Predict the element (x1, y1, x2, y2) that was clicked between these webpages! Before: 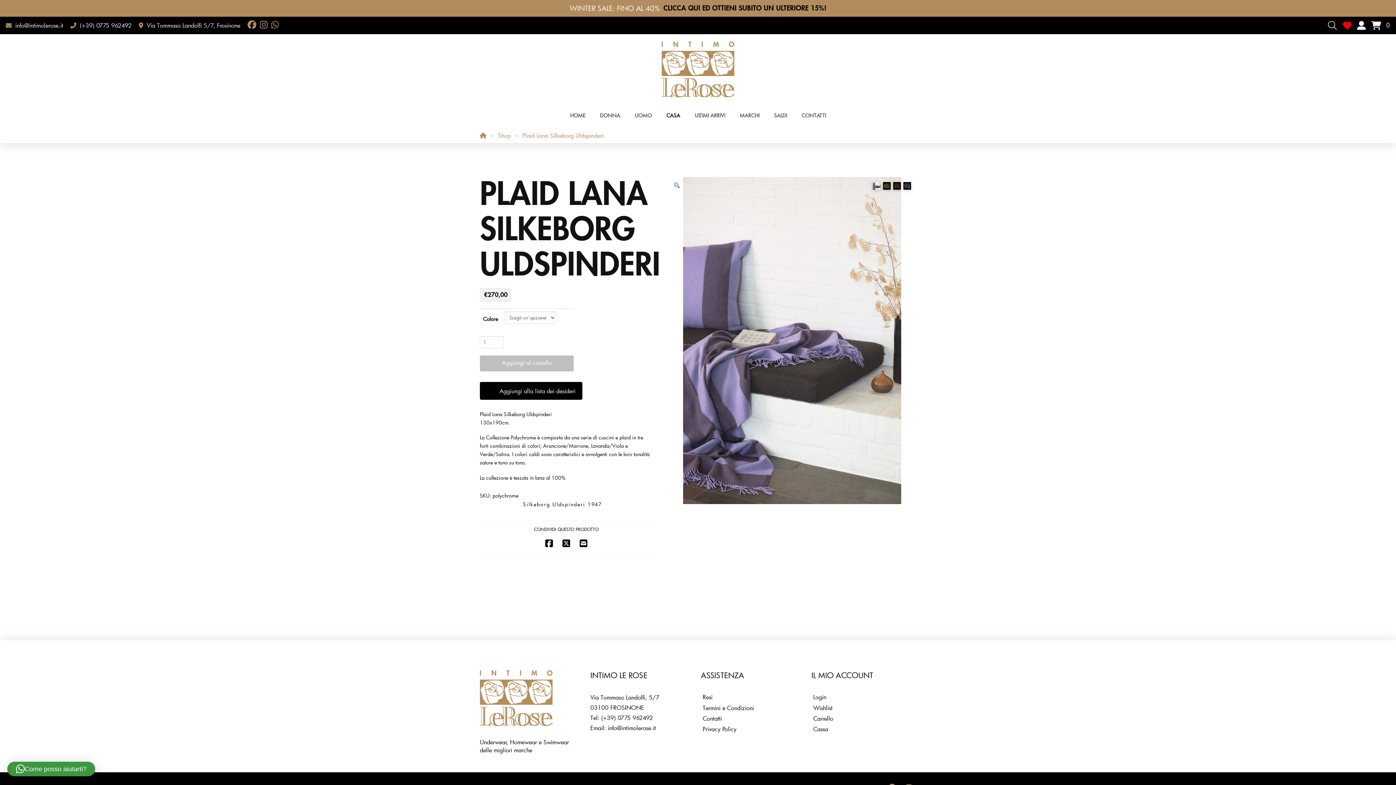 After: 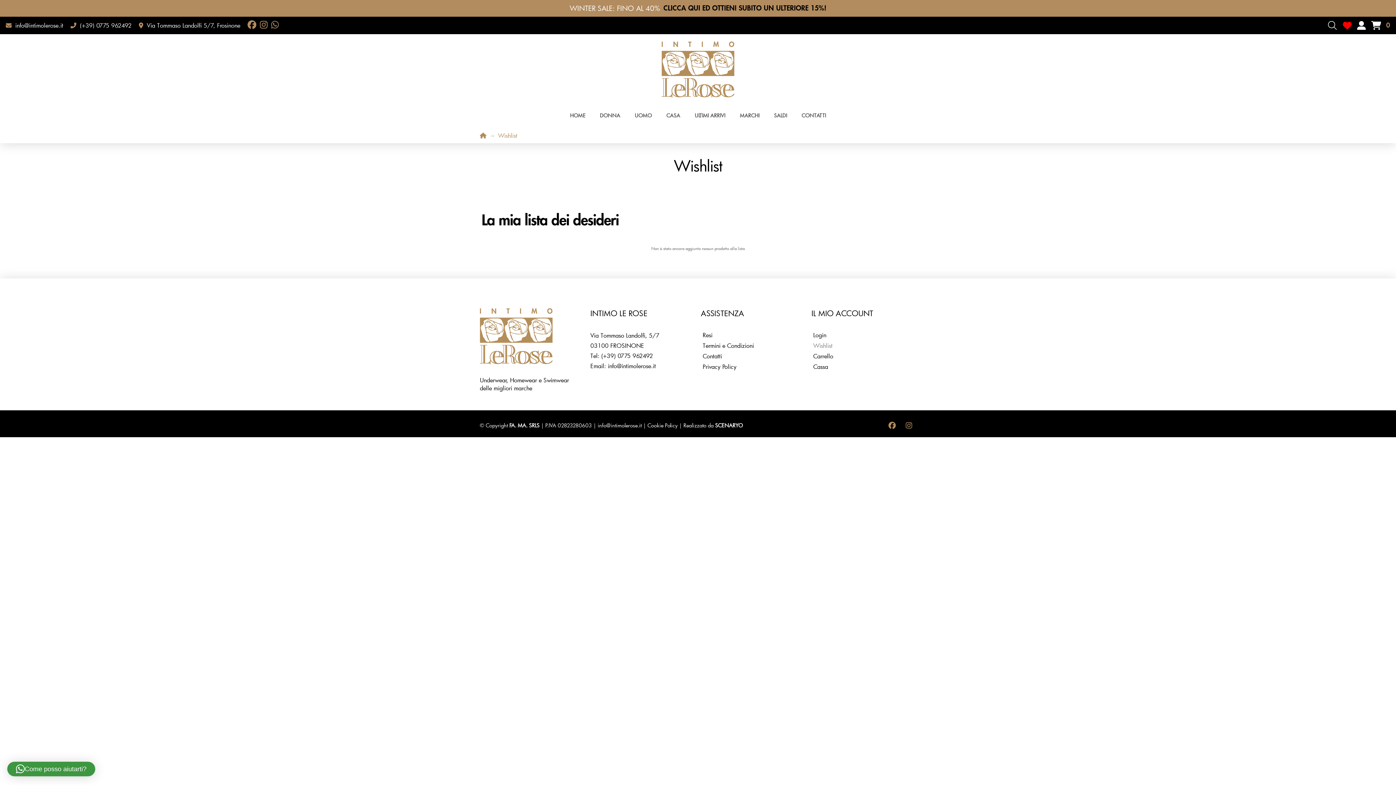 Action: bbox: (1343, 21, 1351, 29)